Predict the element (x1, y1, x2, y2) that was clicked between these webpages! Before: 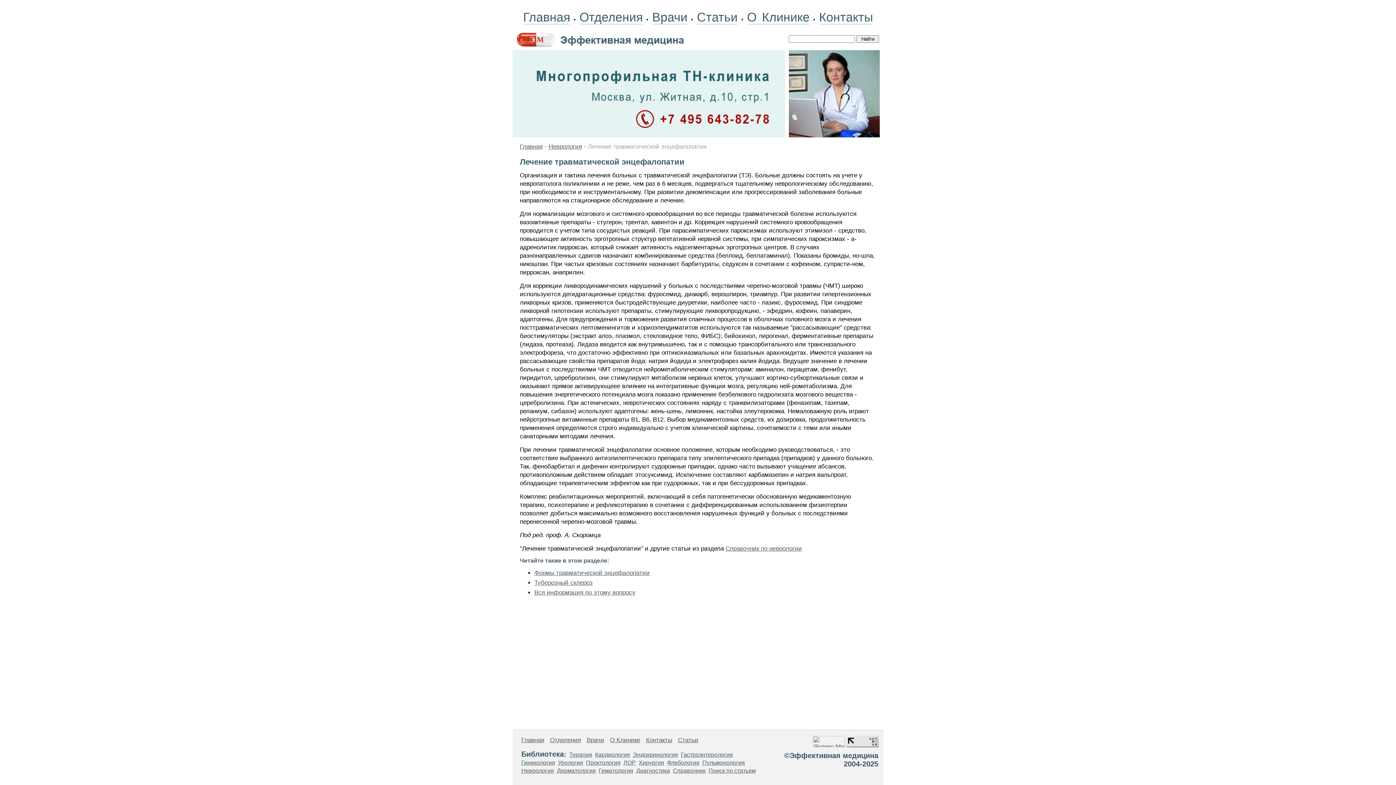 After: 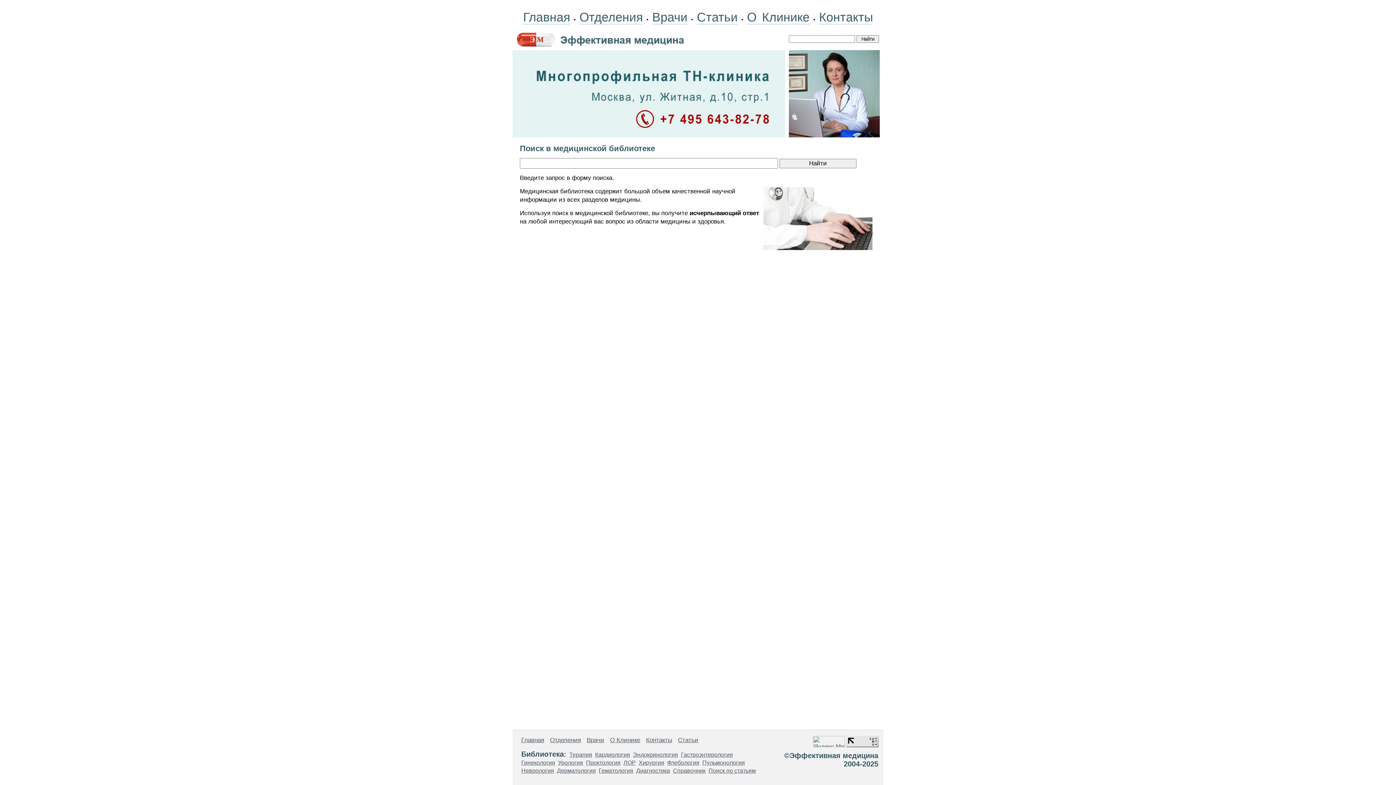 Action: bbox: (708, 768, 756, 774) label: Поиск по статьям